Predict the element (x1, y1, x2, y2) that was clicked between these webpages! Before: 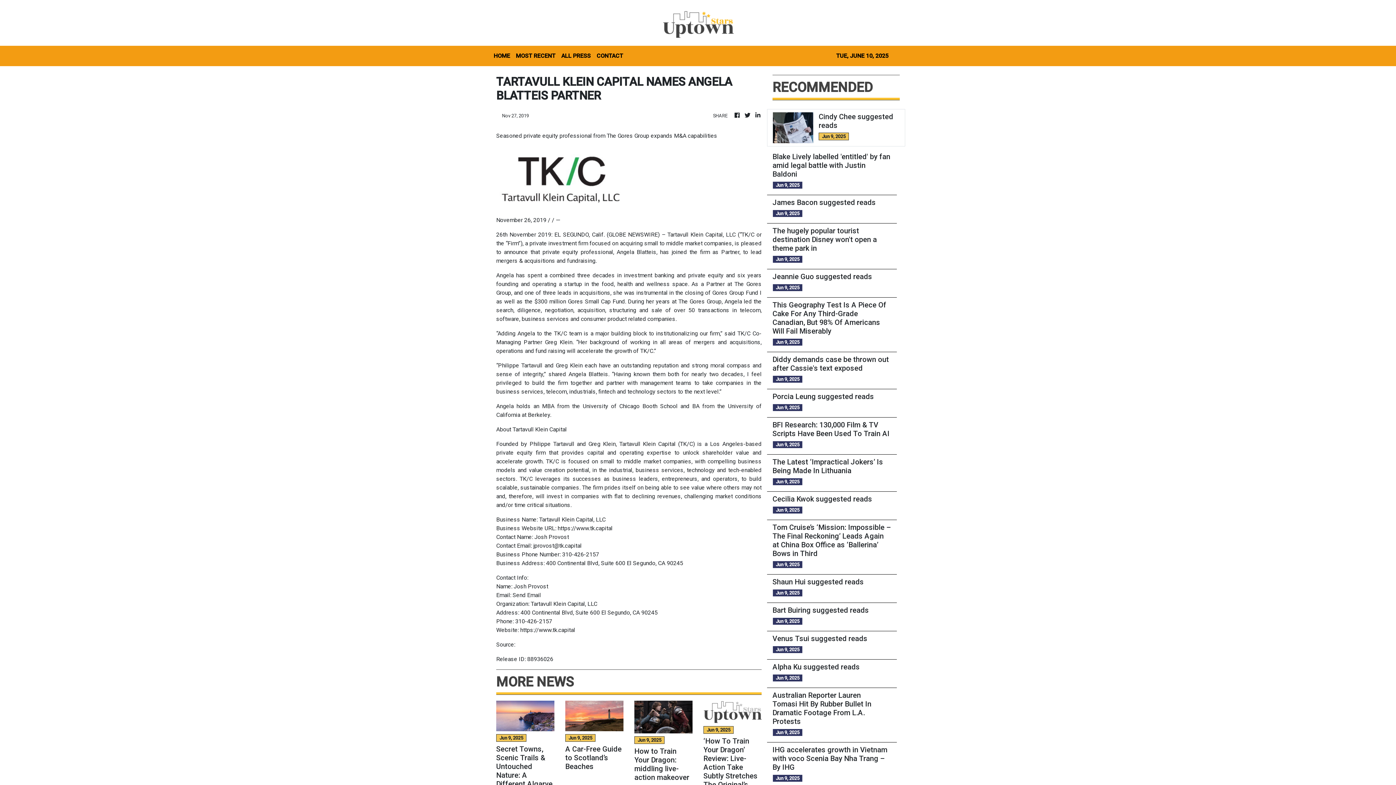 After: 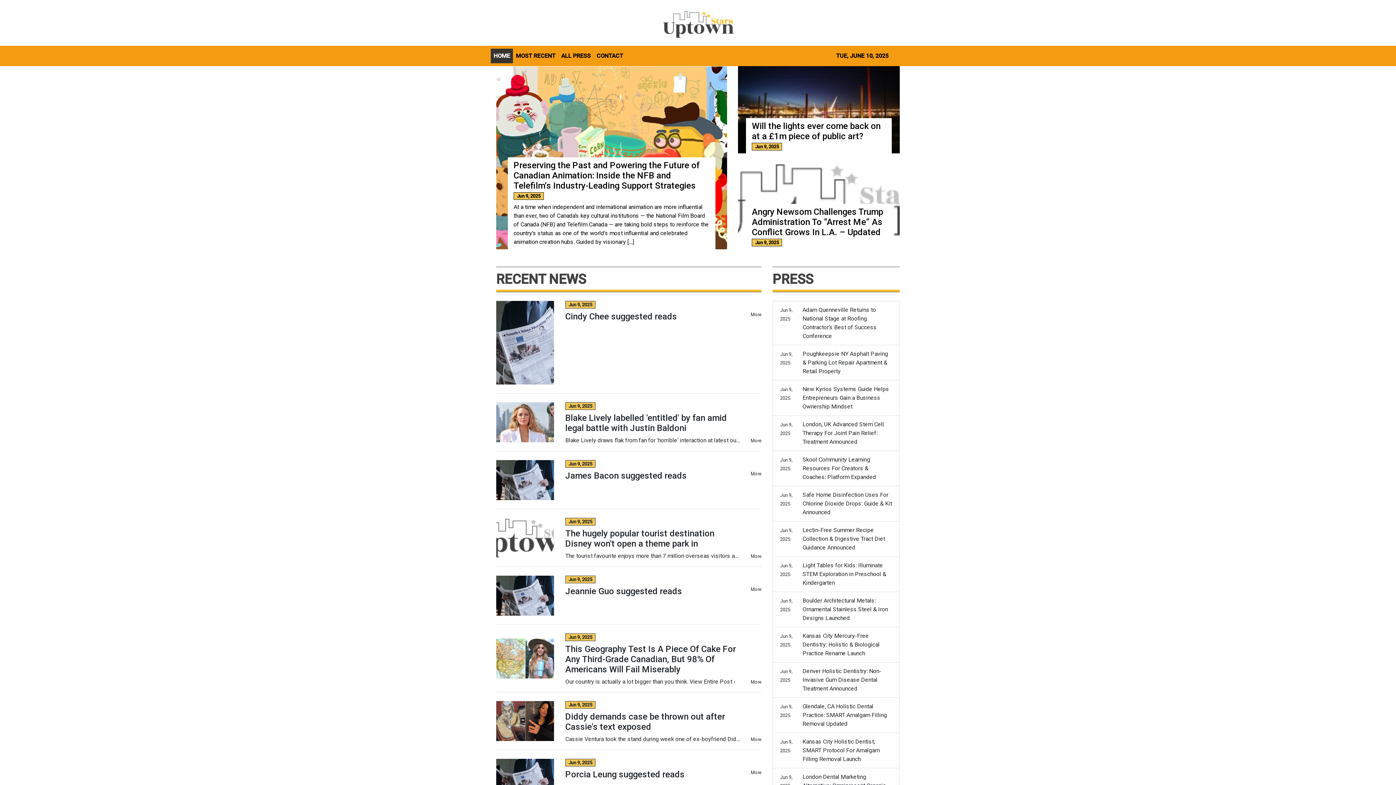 Action: bbox: (754, 111, 761, 120)